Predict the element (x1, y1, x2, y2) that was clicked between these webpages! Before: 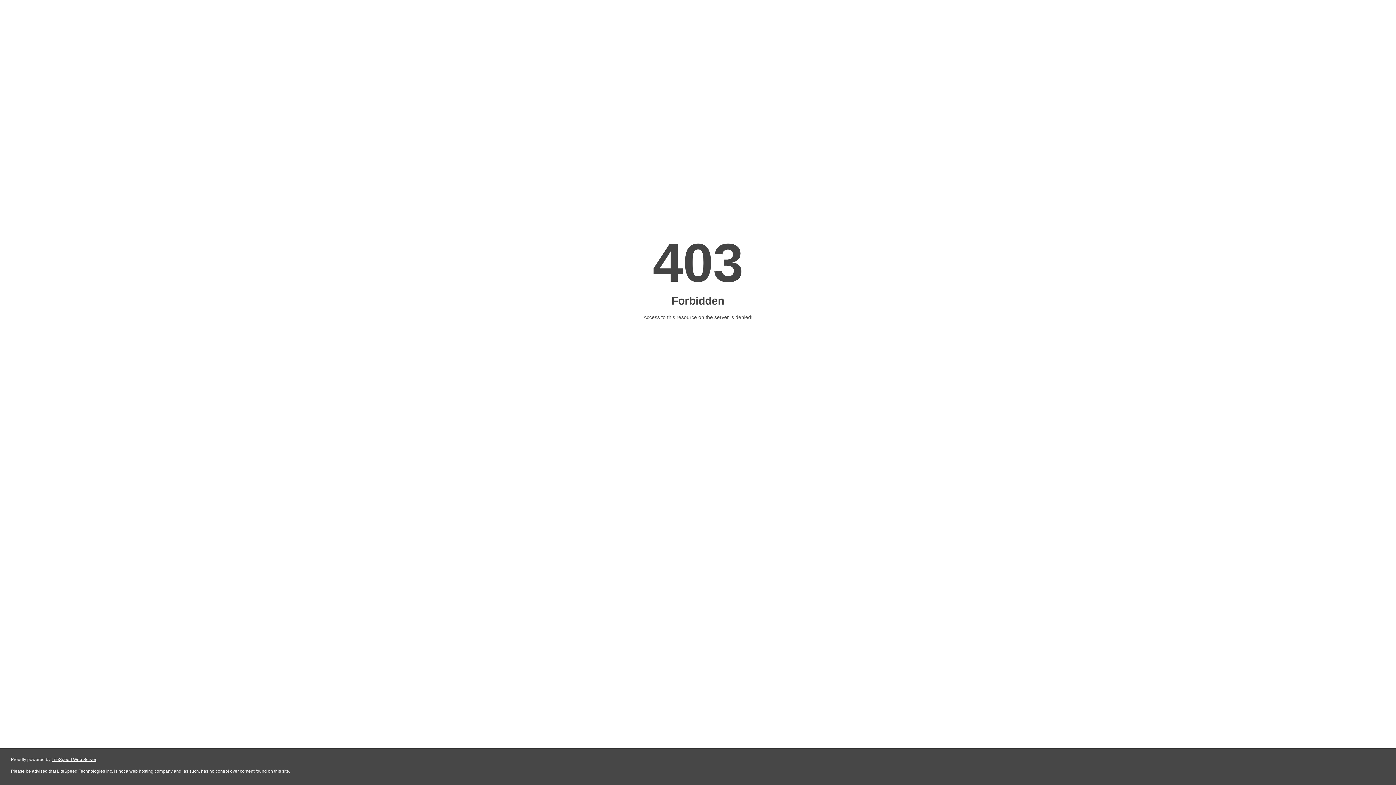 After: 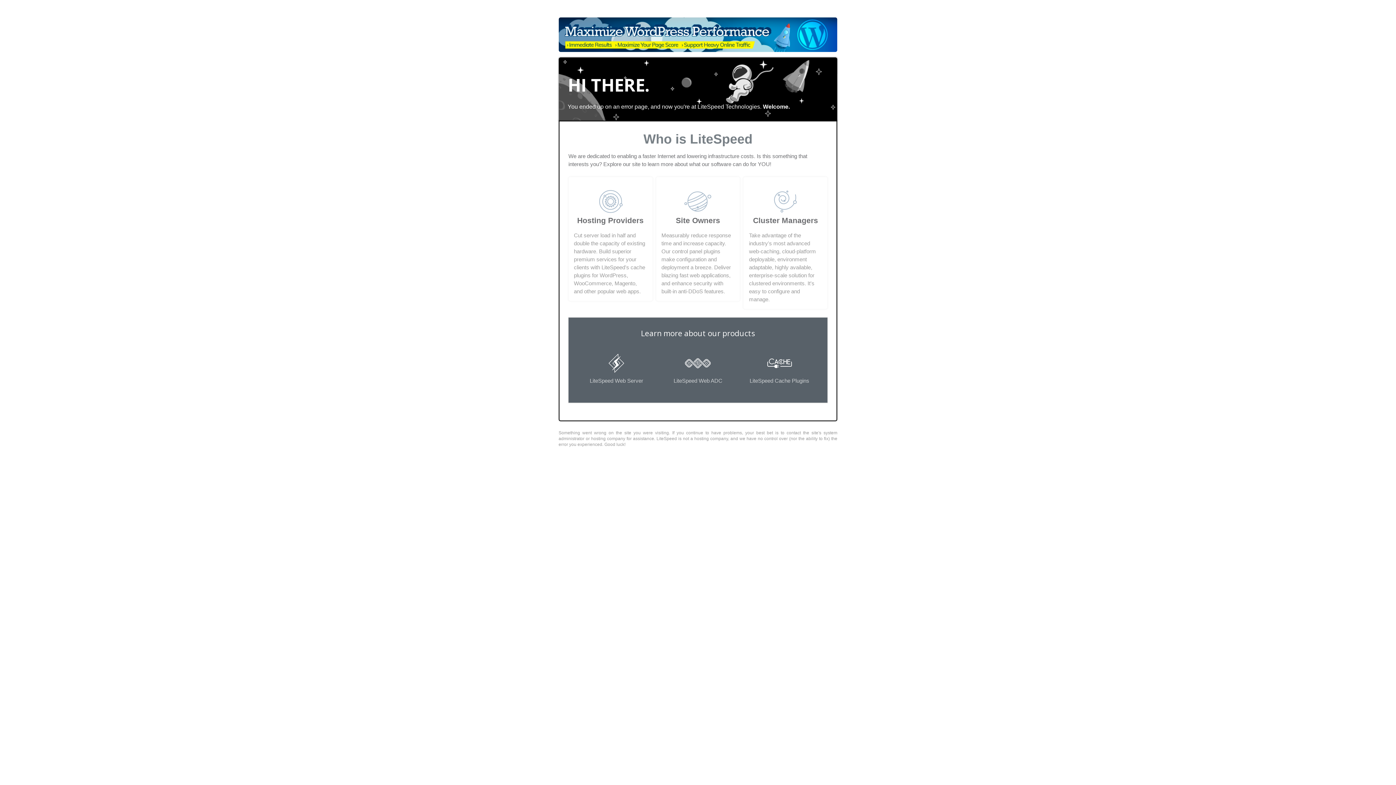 Action: label: LiteSpeed Web Server bbox: (51, 757, 96, 762)